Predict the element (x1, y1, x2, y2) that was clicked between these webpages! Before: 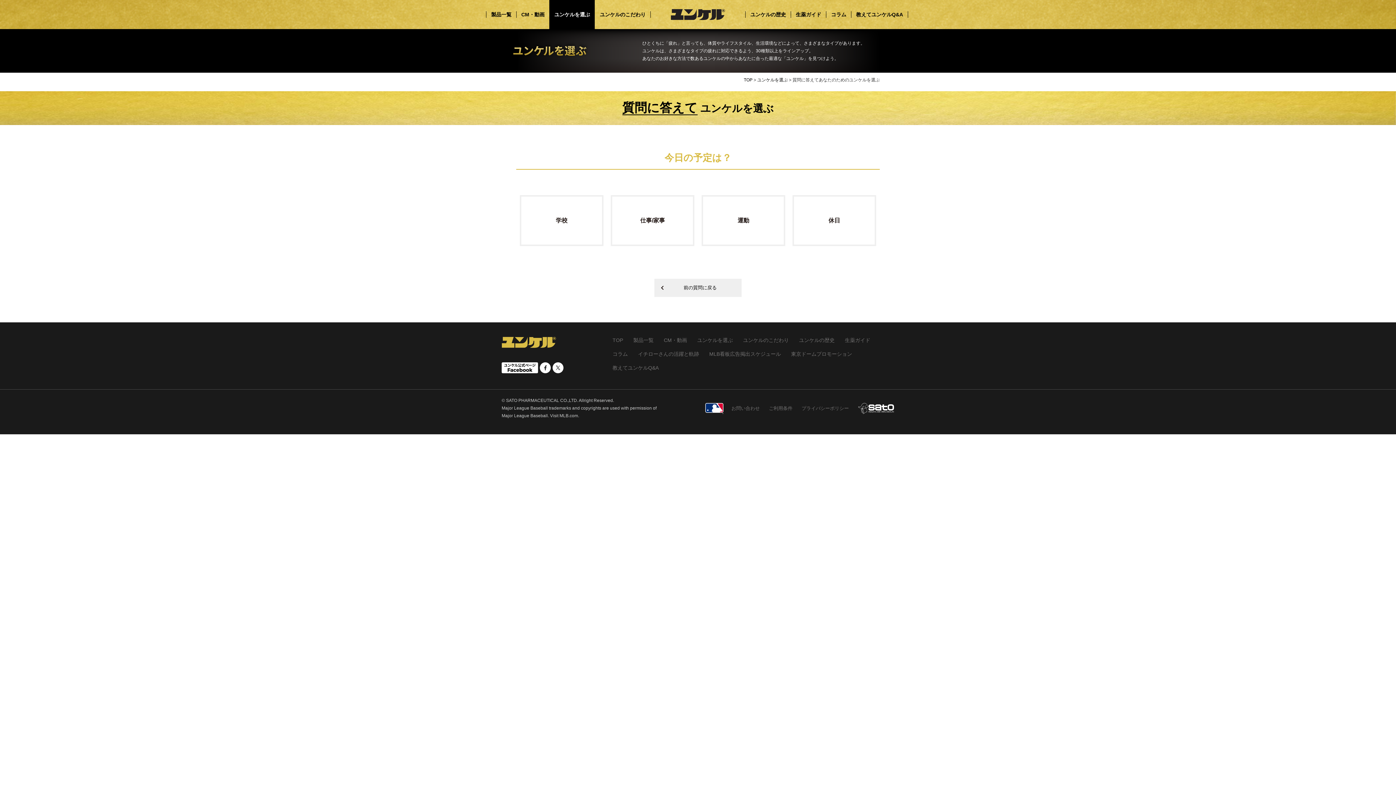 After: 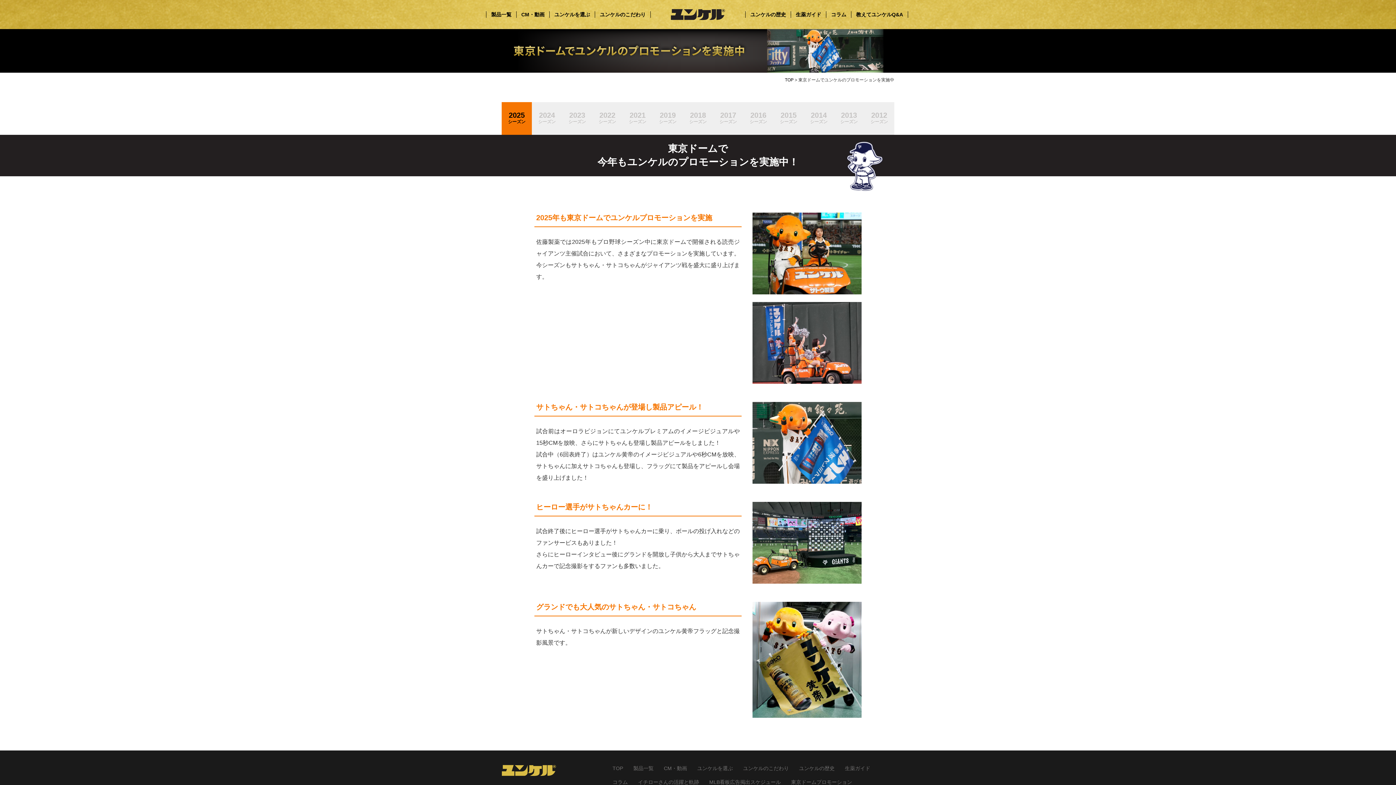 Action: bbox: (791, 351, 852, 357) label: 東京ドームプロモーション